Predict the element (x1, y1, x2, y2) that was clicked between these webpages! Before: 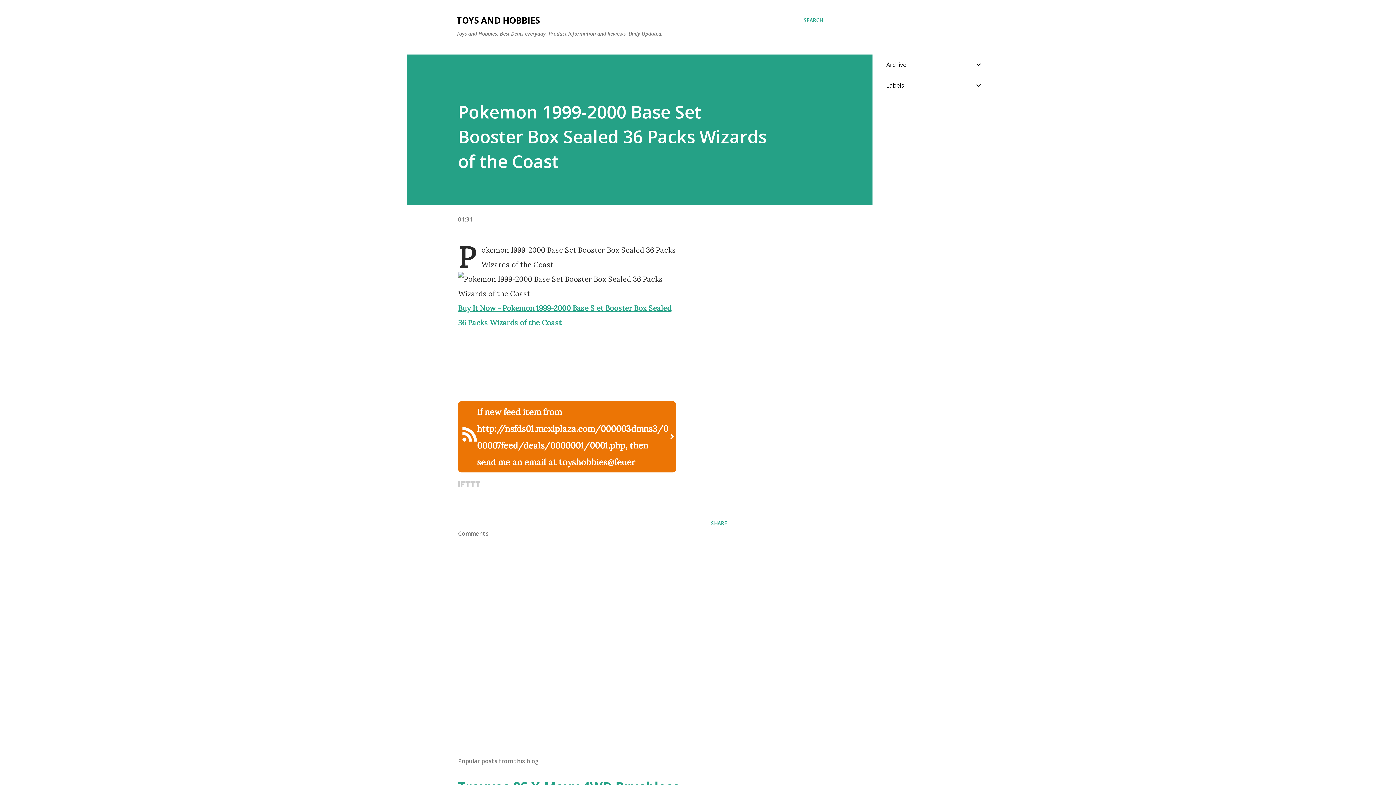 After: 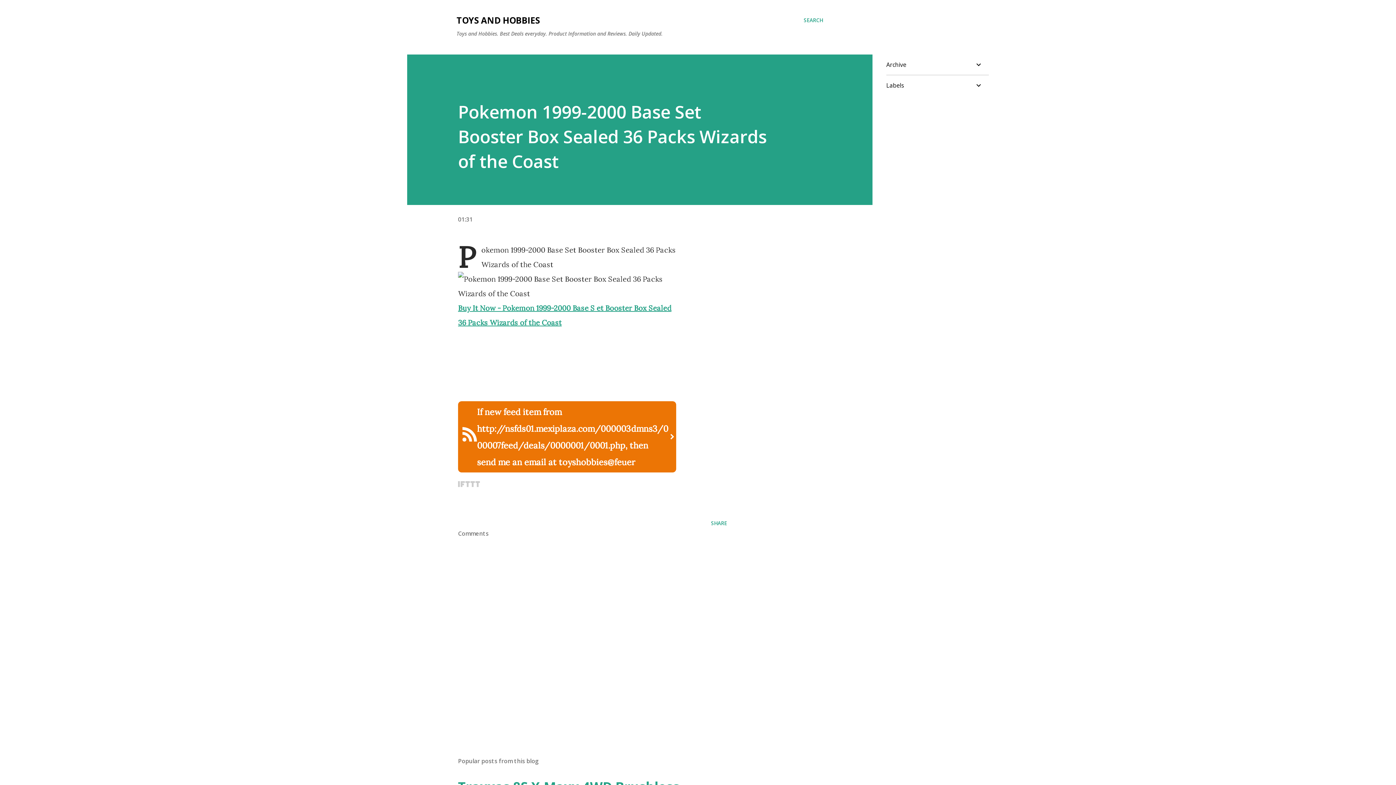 Action: label: 01:31 bbox: (458, 215, 472, 223)